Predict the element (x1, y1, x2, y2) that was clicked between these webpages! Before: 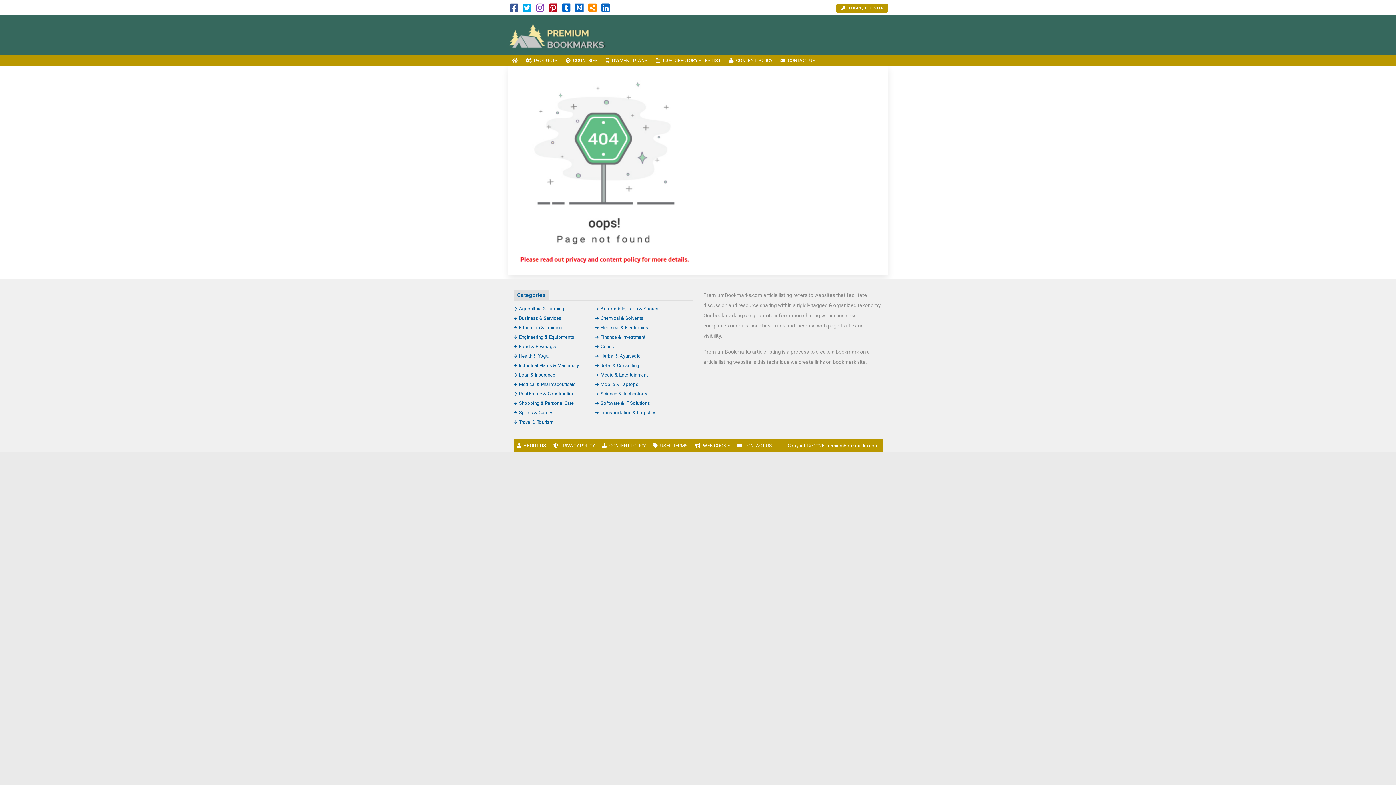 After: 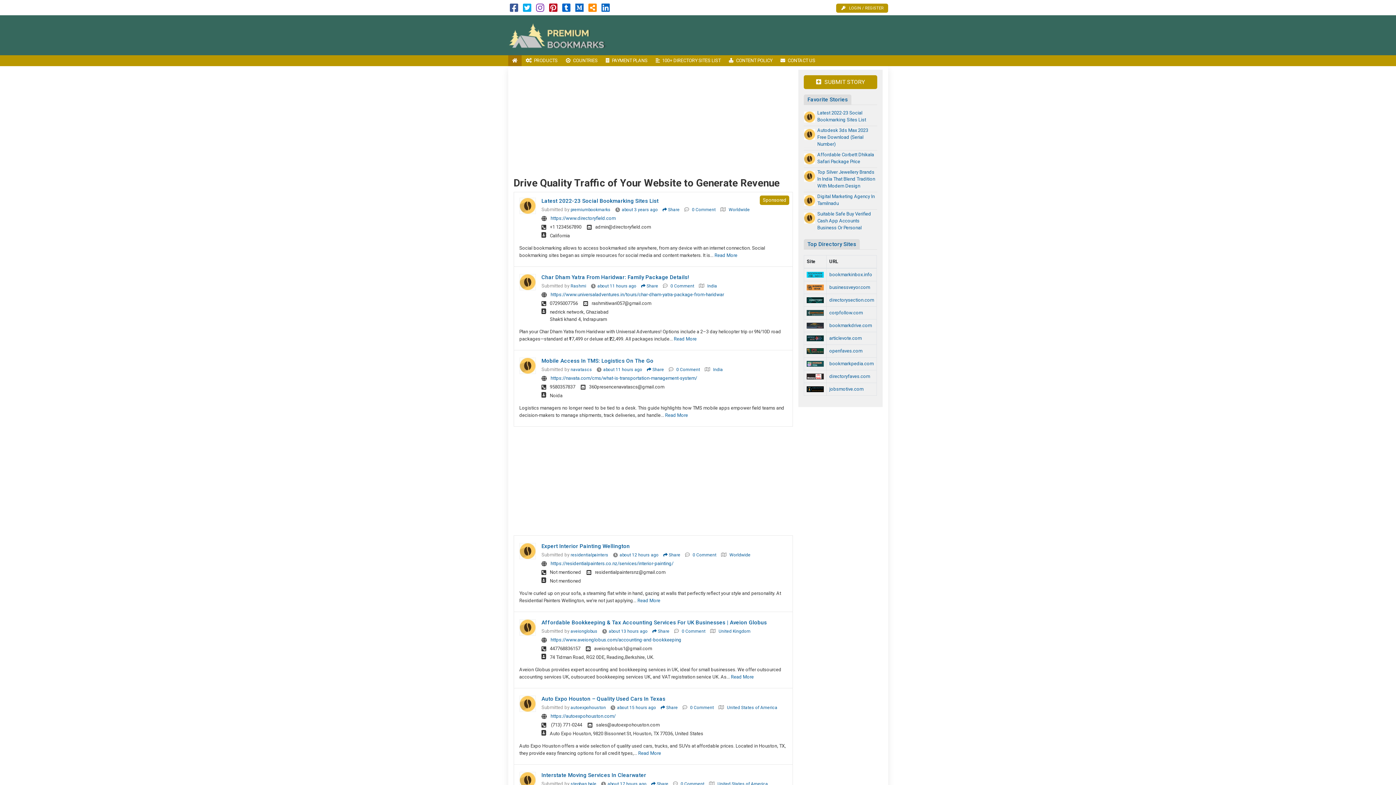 Action: bbox: (508, 55, 521, 66) label: HOME